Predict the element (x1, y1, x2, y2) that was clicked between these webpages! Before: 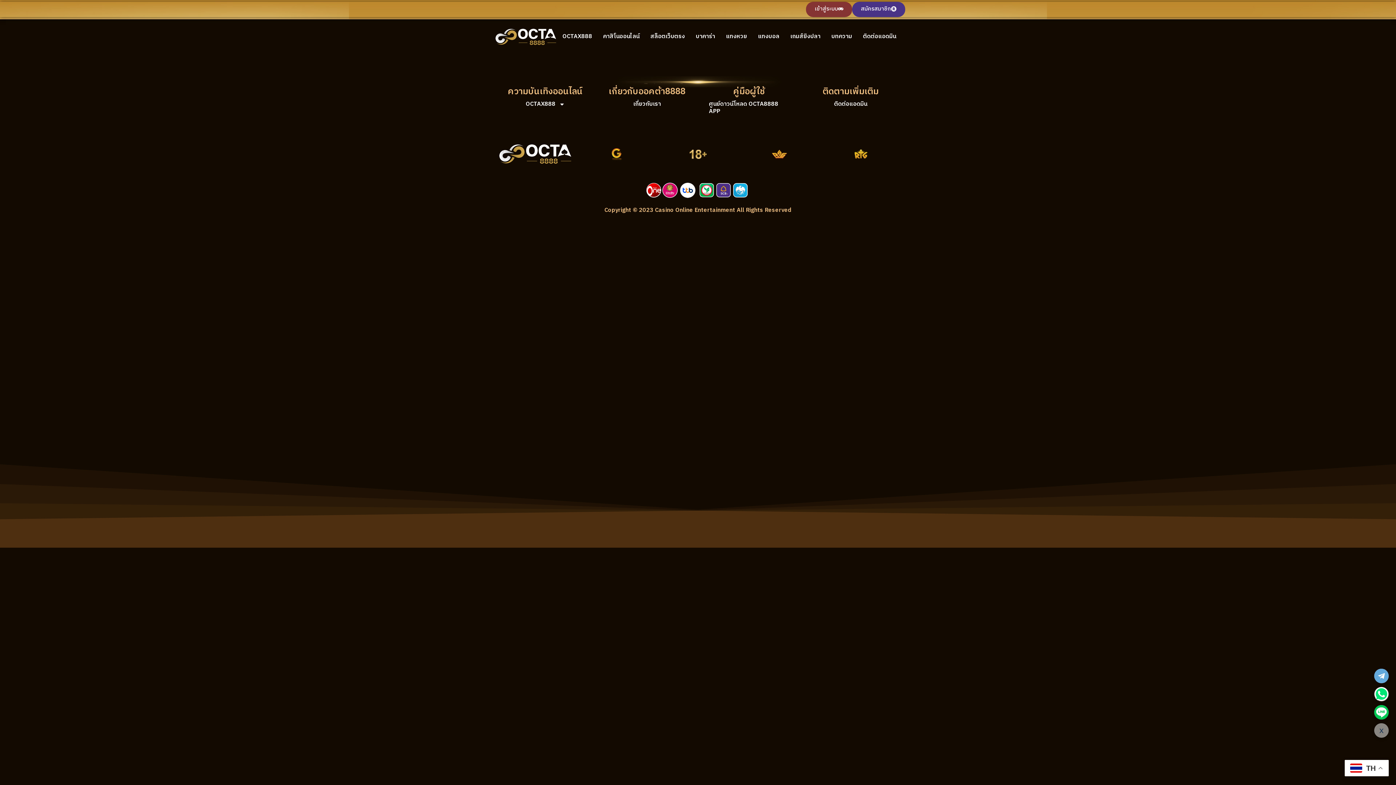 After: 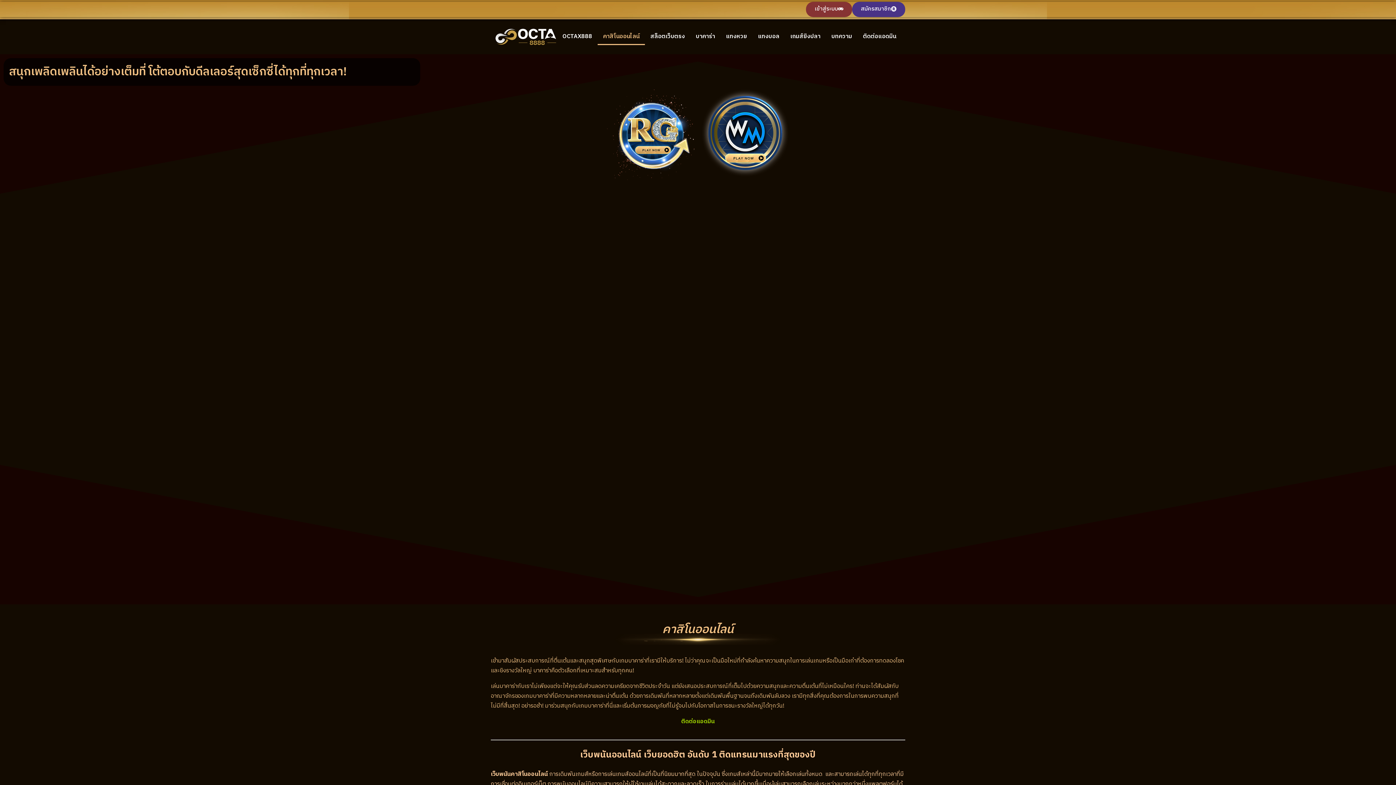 Action: label: คาสิโนออนไลน์ bbox: (597, 28, 645, 45)